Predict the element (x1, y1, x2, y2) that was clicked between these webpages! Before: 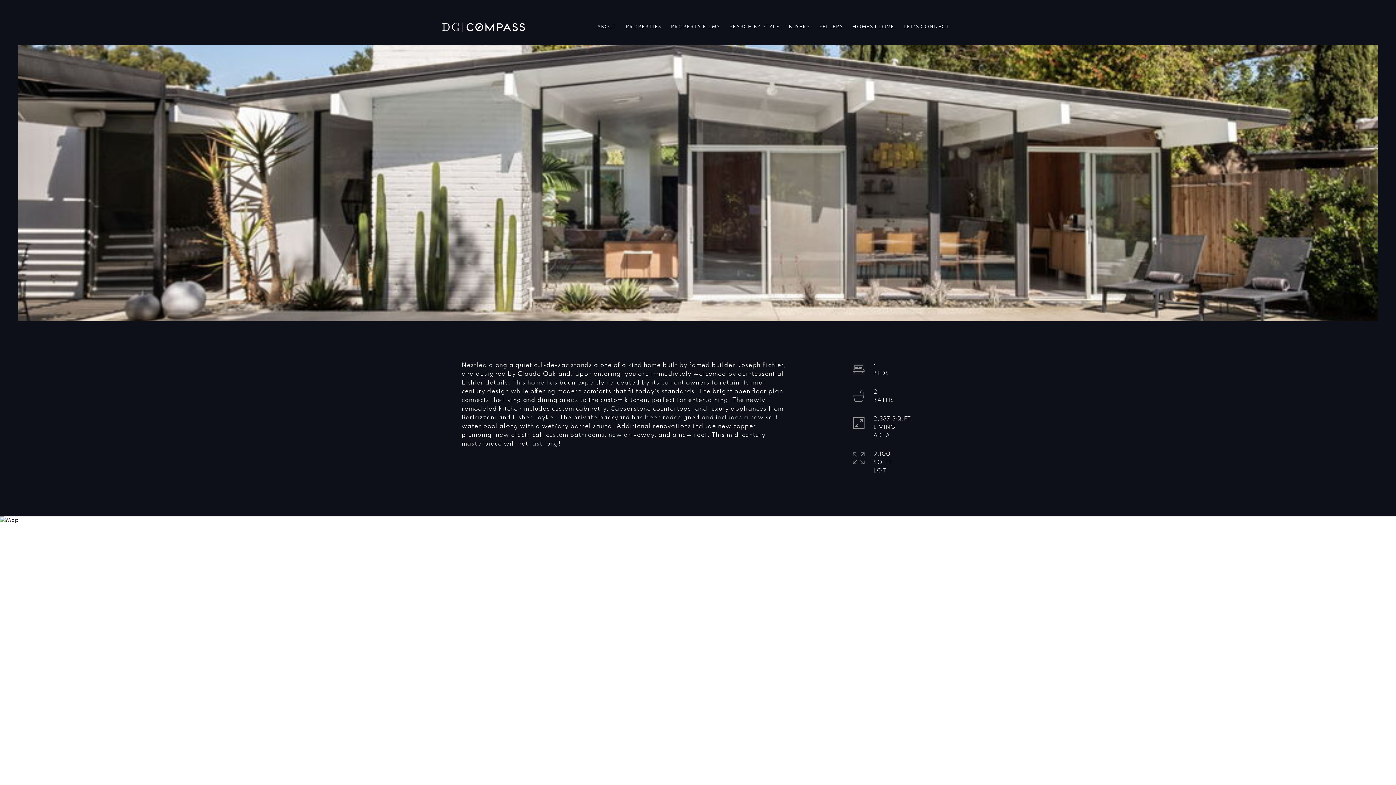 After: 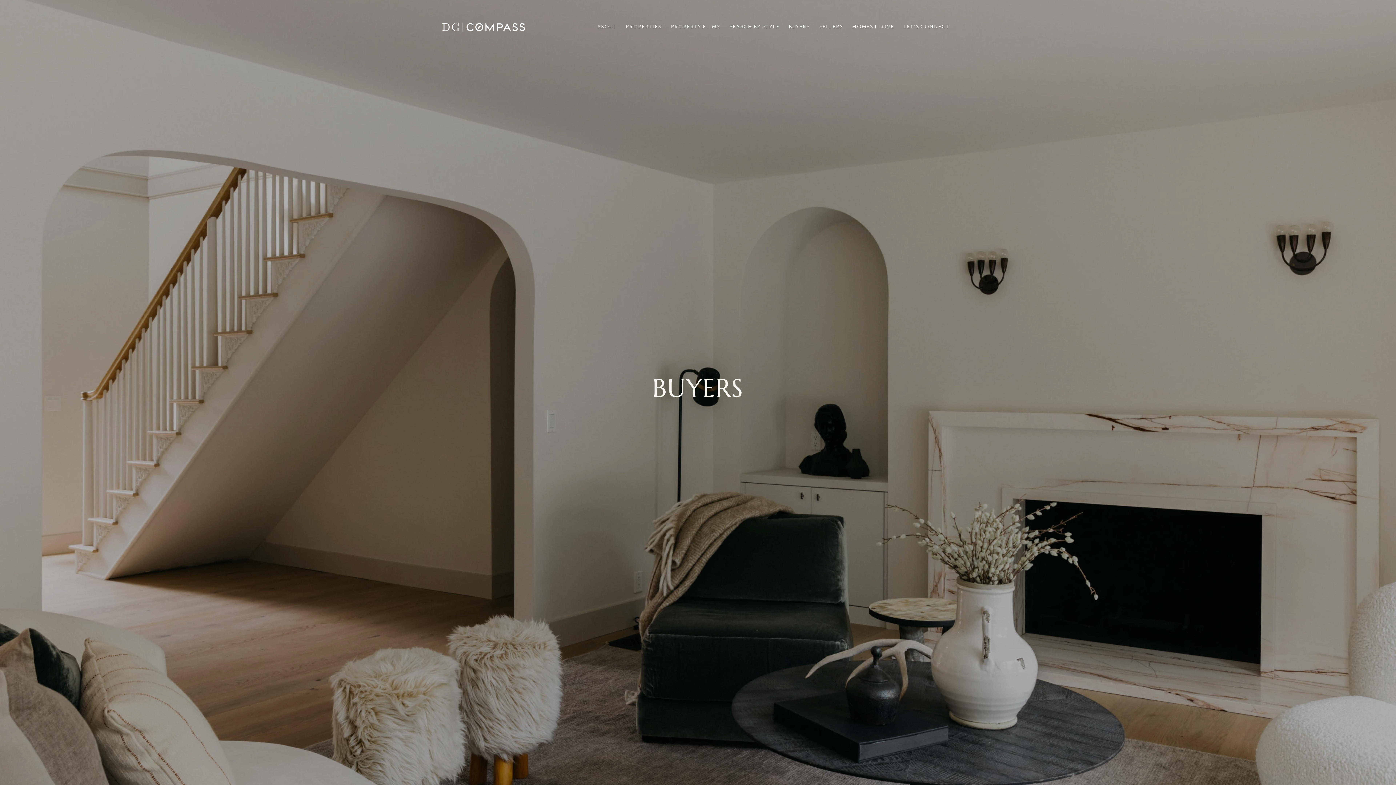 Action: label: BUYERS bbox: (784, 20, 814, 33)